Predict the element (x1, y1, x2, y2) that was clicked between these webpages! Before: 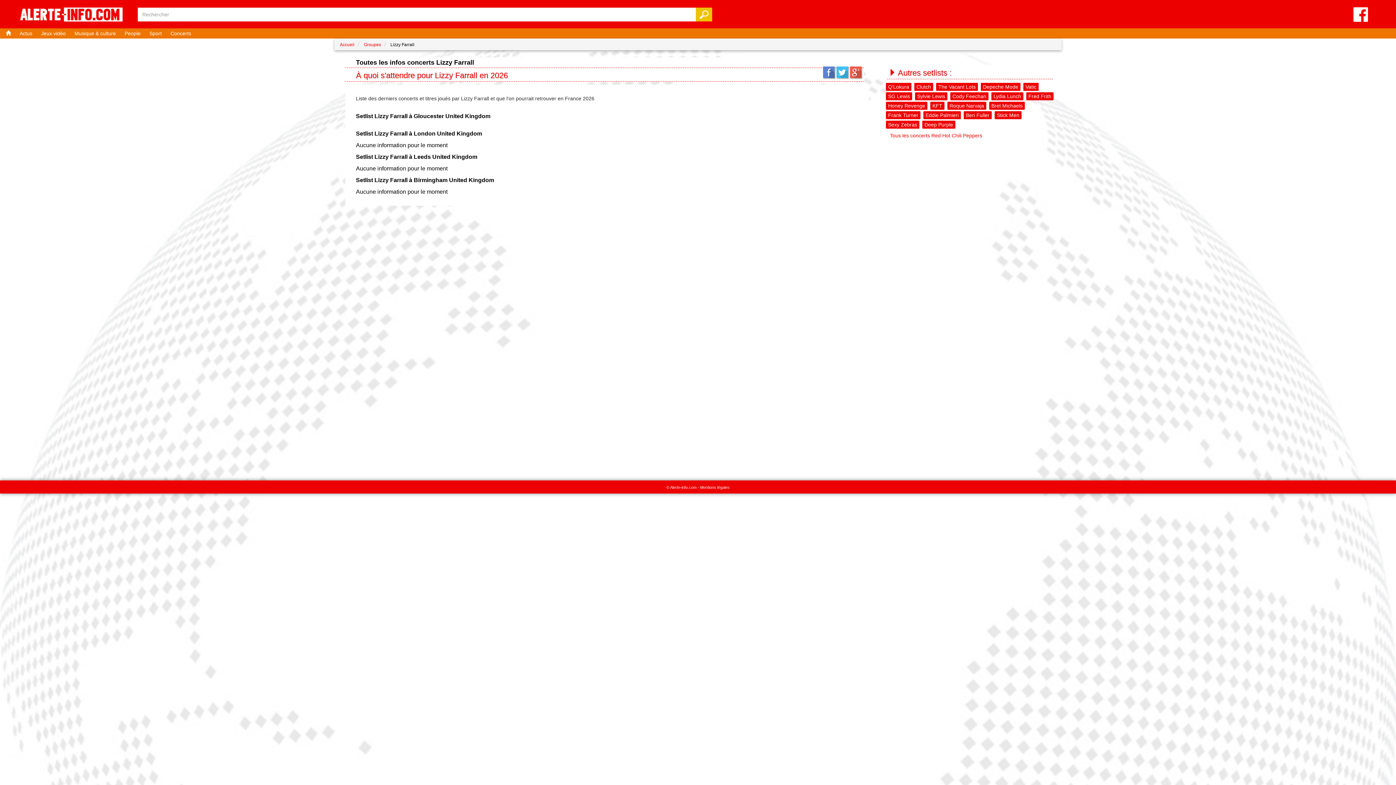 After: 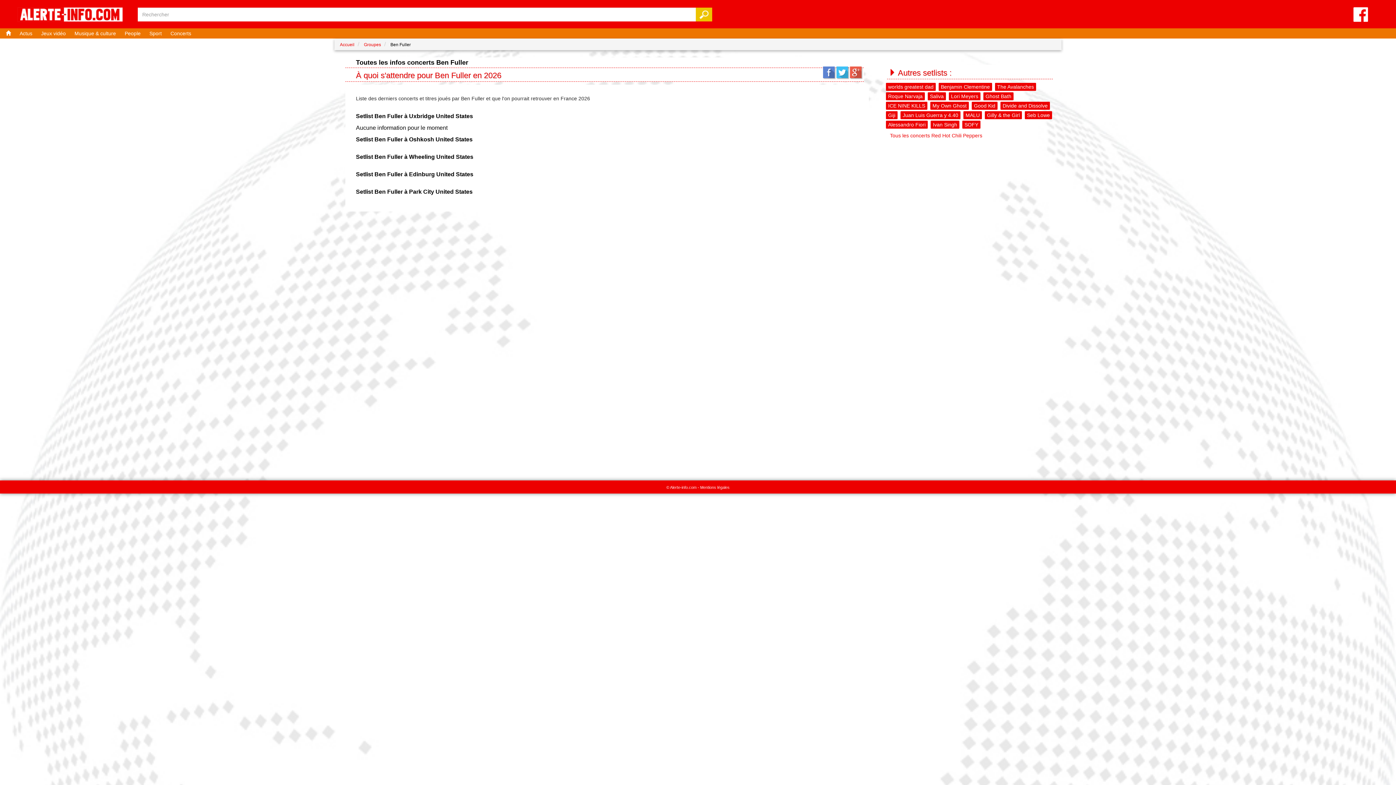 Action: bbox: (964, 111, 992, 119) label: Ben Fuller